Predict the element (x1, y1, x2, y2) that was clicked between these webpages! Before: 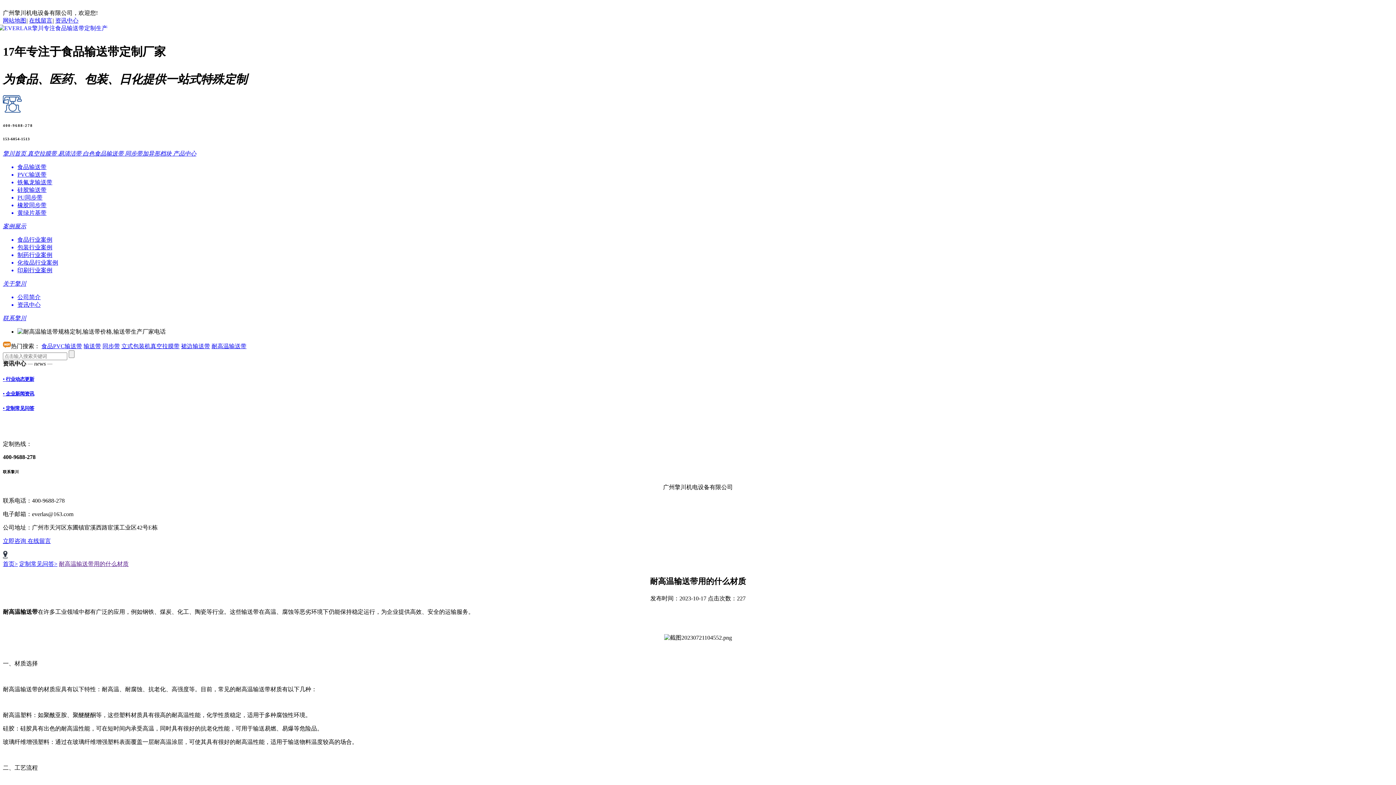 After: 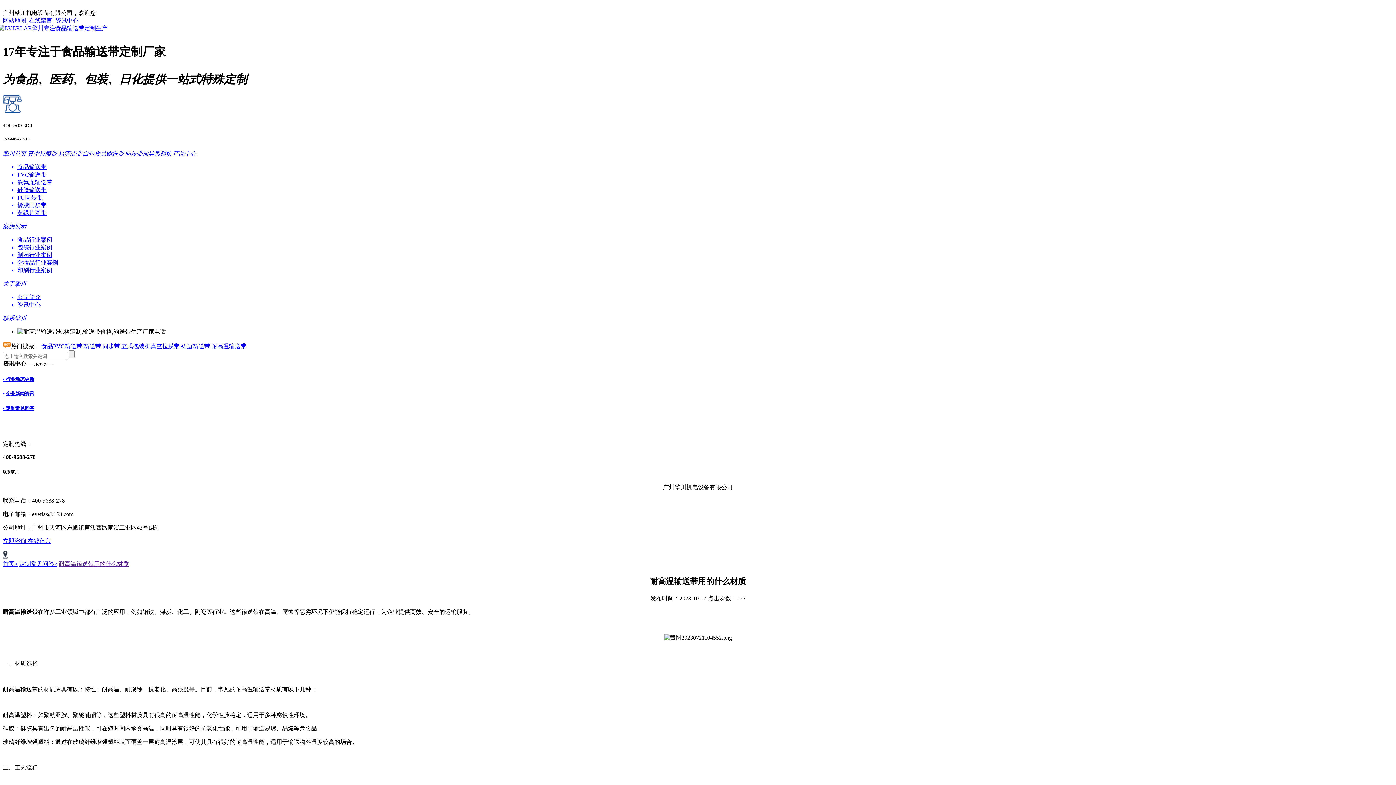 Action: bbox: (27, 150, 58, 156) label: 真空拉膜带 